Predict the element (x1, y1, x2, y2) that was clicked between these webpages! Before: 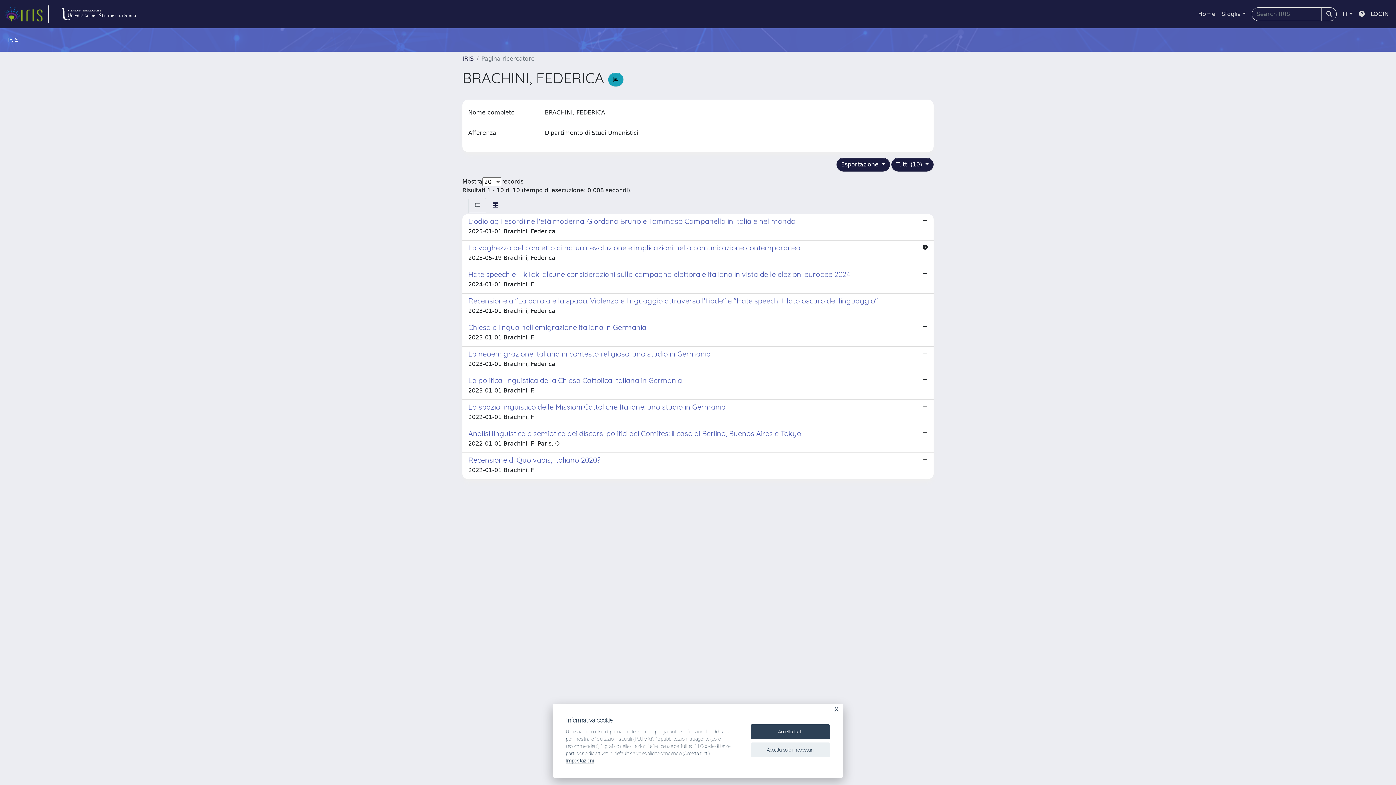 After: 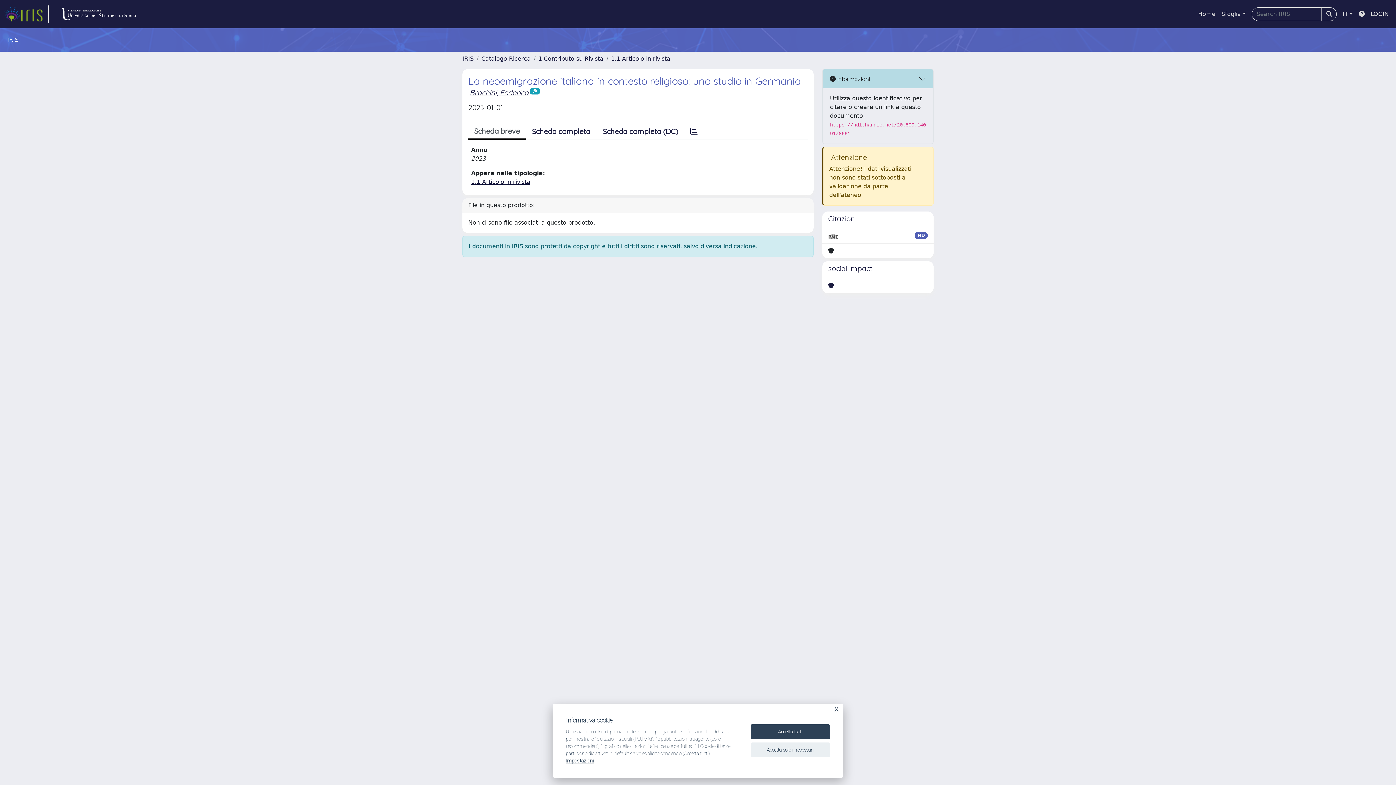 Action: bbox: (462, 346, 933, 373) label: La neoemigrazione italiana in contesto religioso: uno studio in Germania

2023-01-01 Brachini, Federica